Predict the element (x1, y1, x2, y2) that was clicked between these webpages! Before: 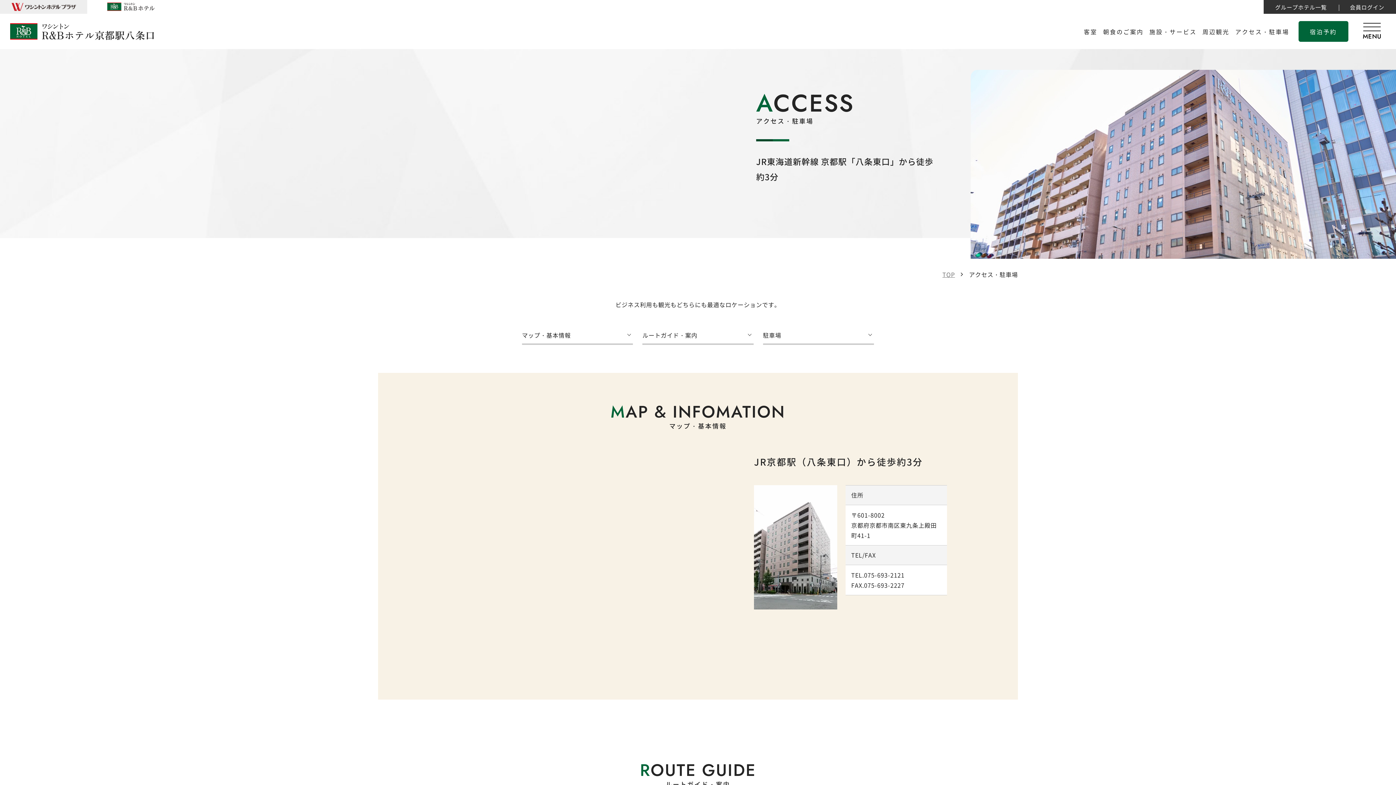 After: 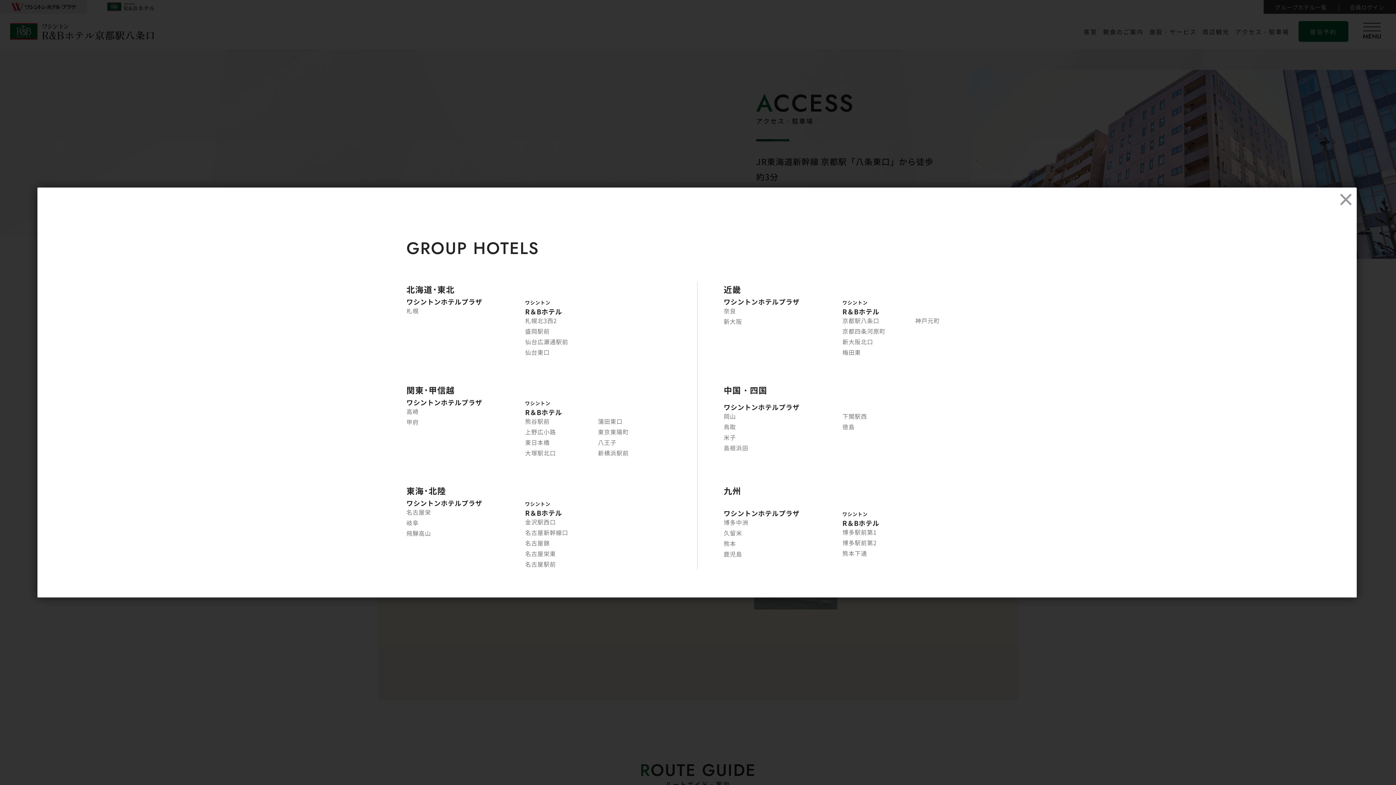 Action: label: グループホテル一覧 bbox: (1275, 0, 1326, 13)